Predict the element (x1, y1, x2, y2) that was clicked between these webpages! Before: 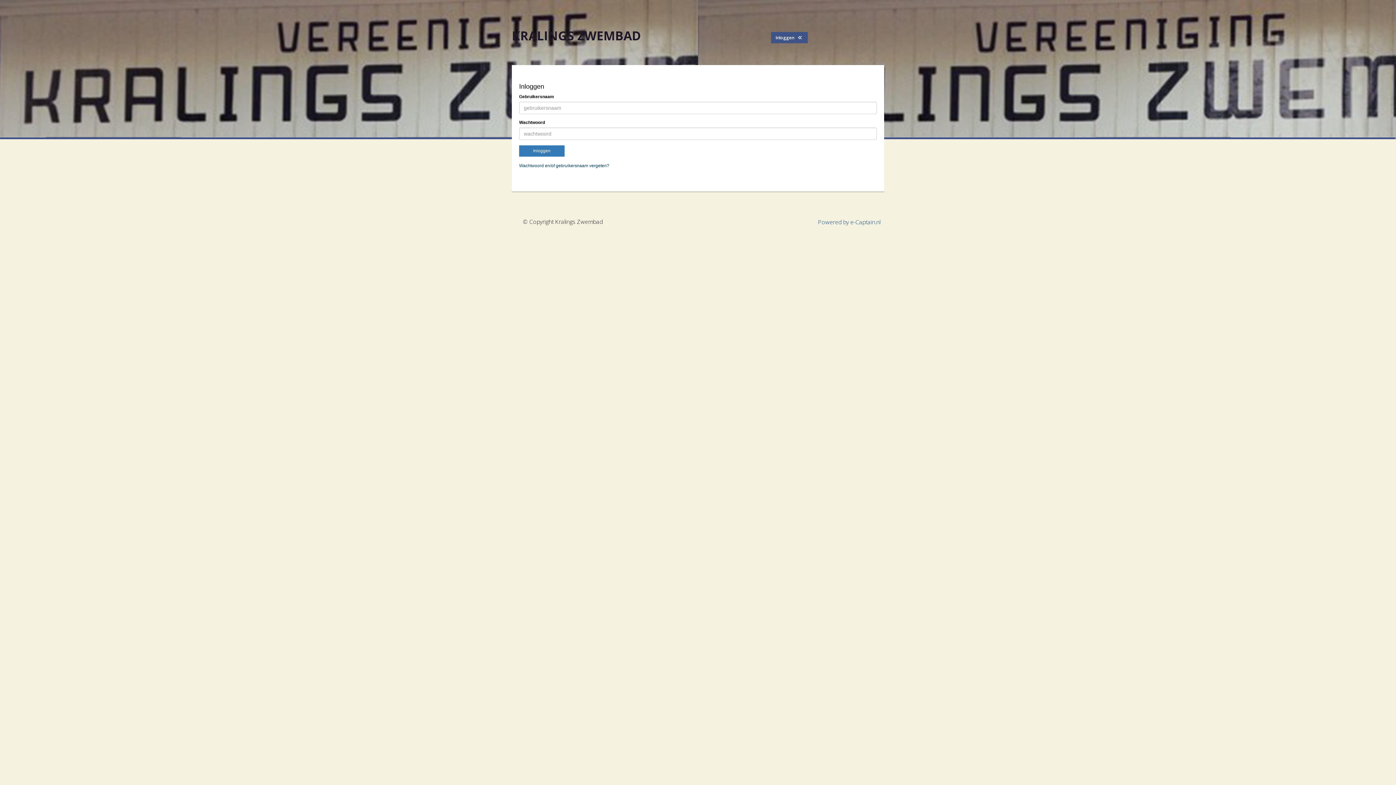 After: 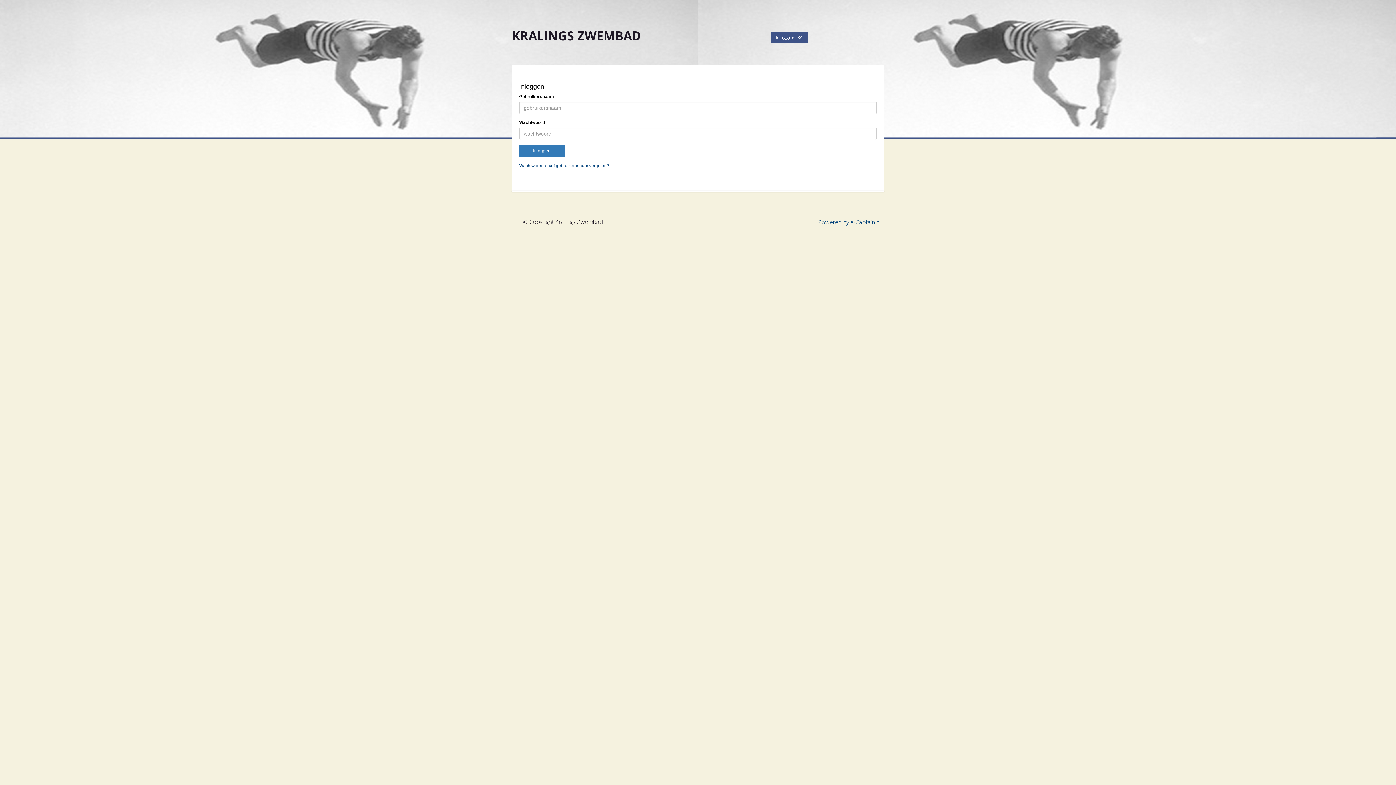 Action: label: Inloggen    bbox: (771, 32, 807, 43)